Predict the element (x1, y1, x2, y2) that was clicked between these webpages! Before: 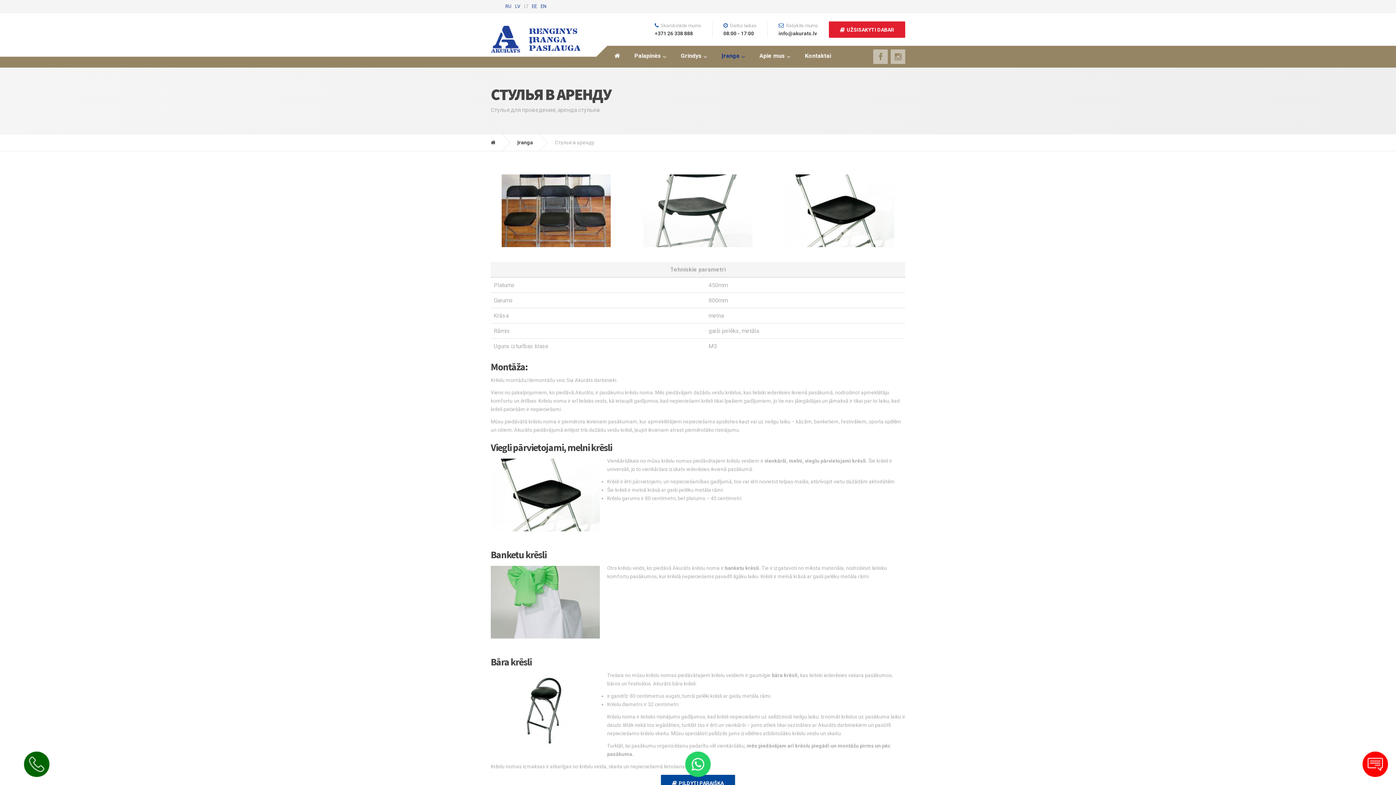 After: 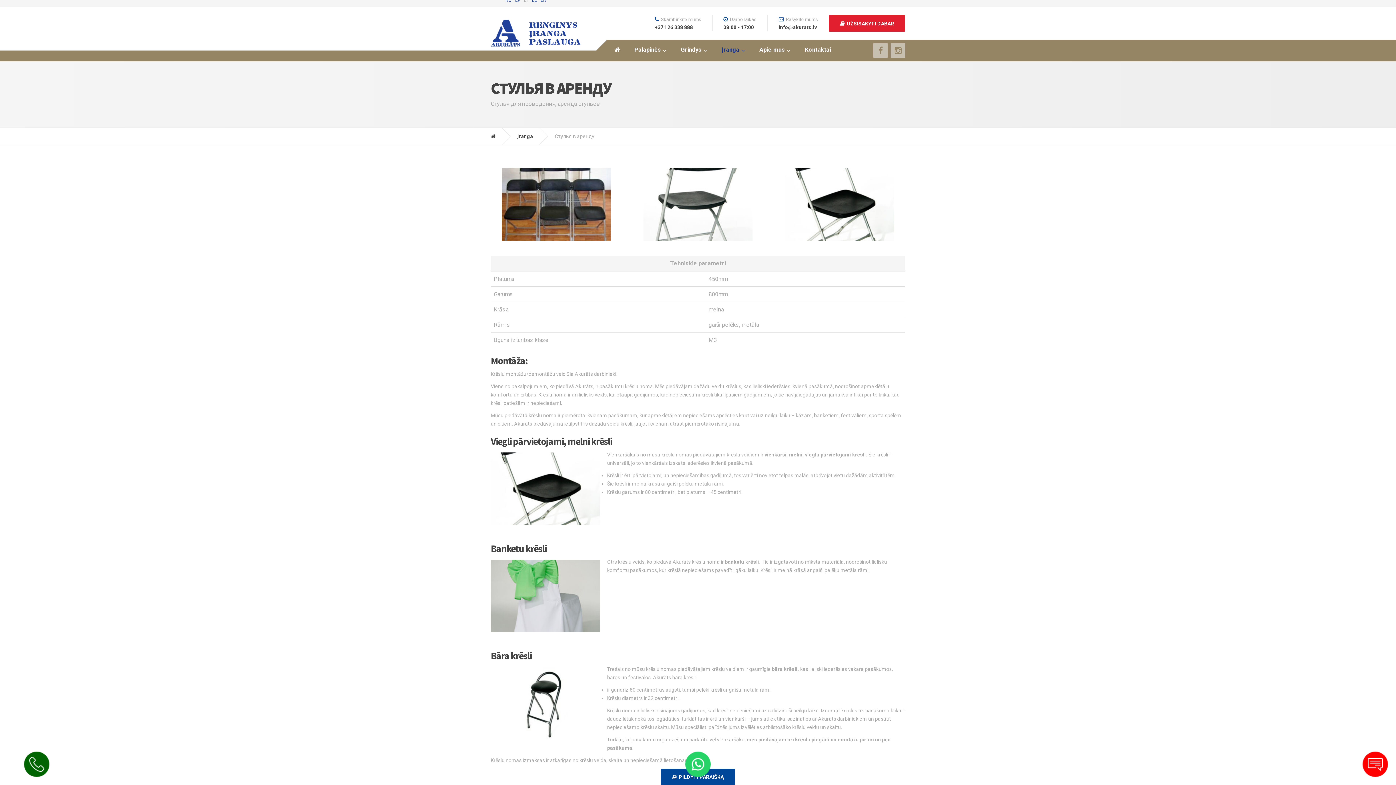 Action: bbox: (661, 775, 735, 791) label: PILDYTI PARAIŠKĄ